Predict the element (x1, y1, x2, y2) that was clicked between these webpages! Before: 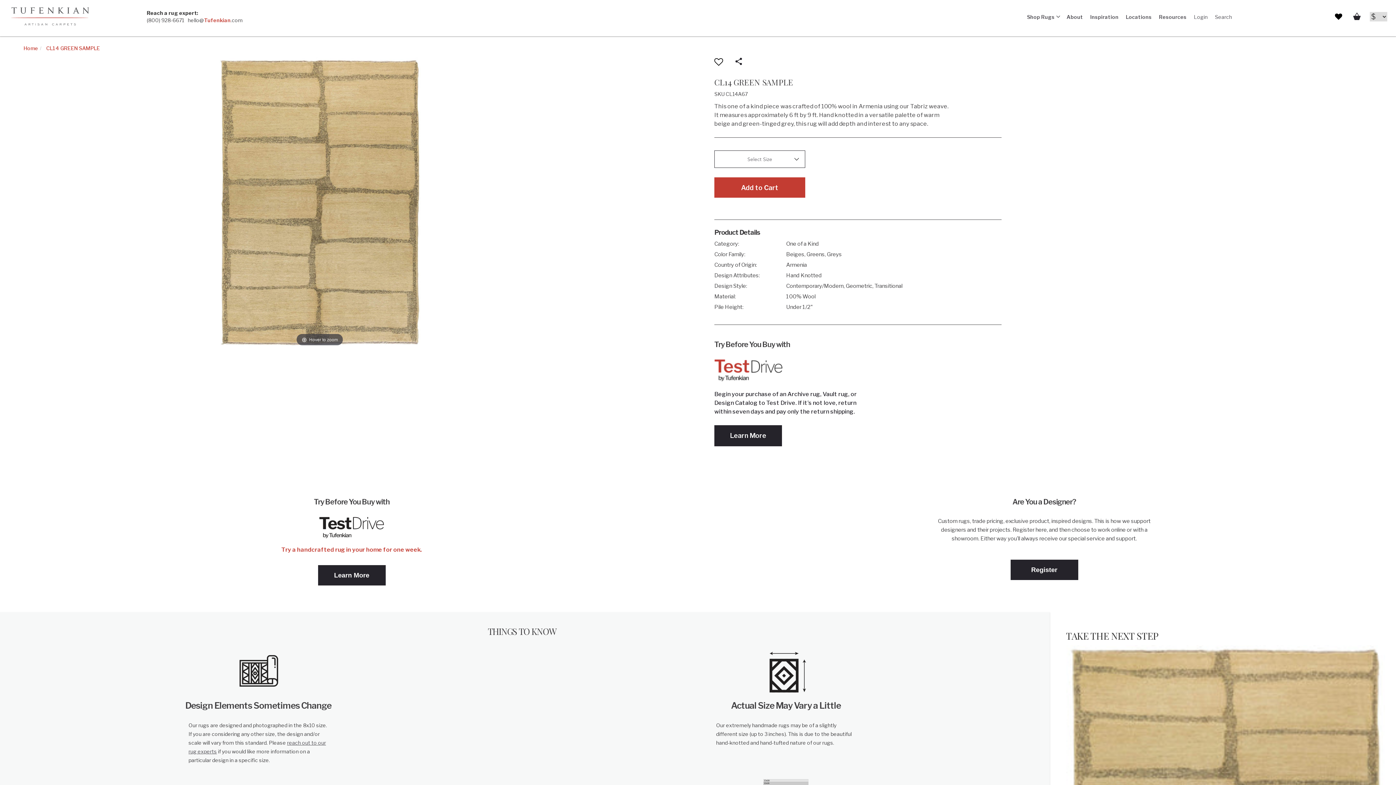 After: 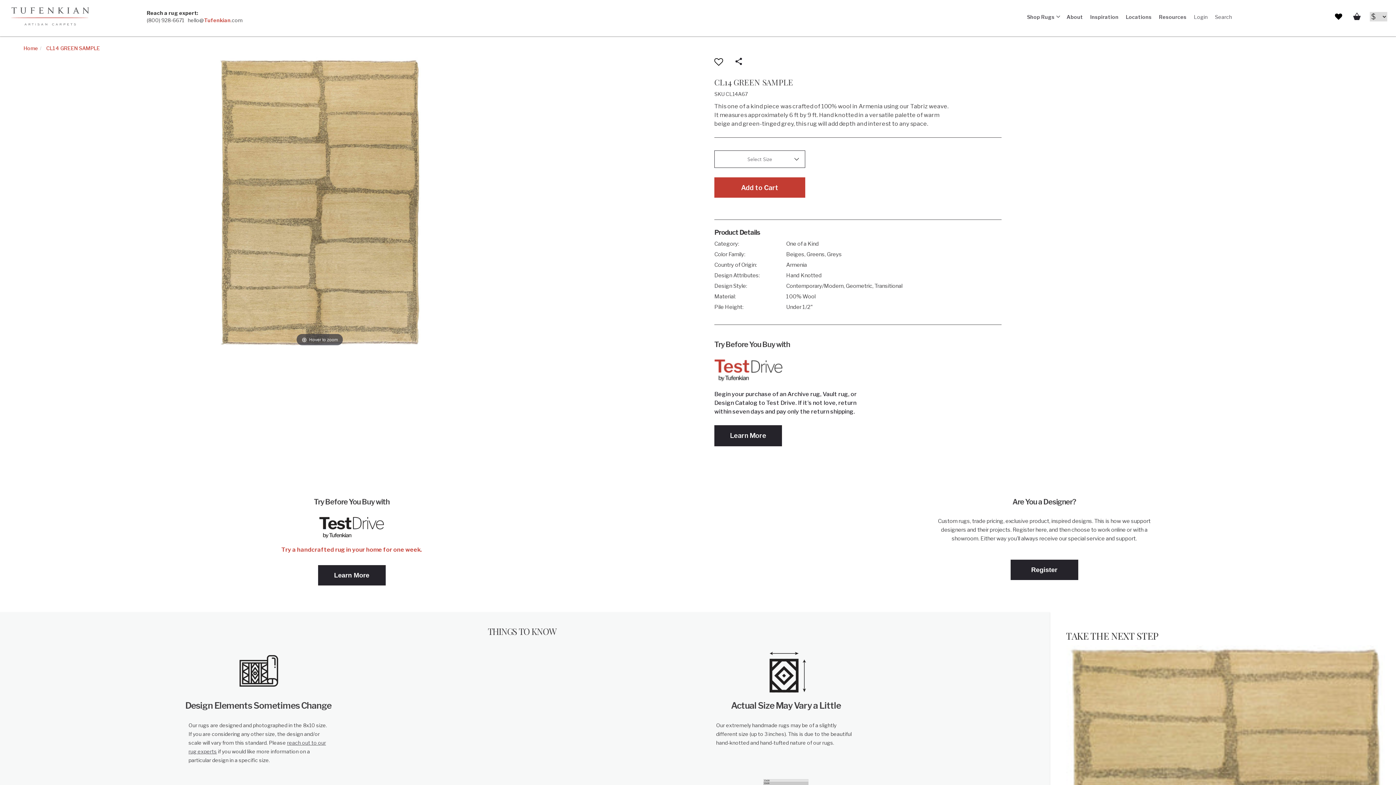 Action: bbox: (146, 17, 184, 23) label: (800) 928-6671